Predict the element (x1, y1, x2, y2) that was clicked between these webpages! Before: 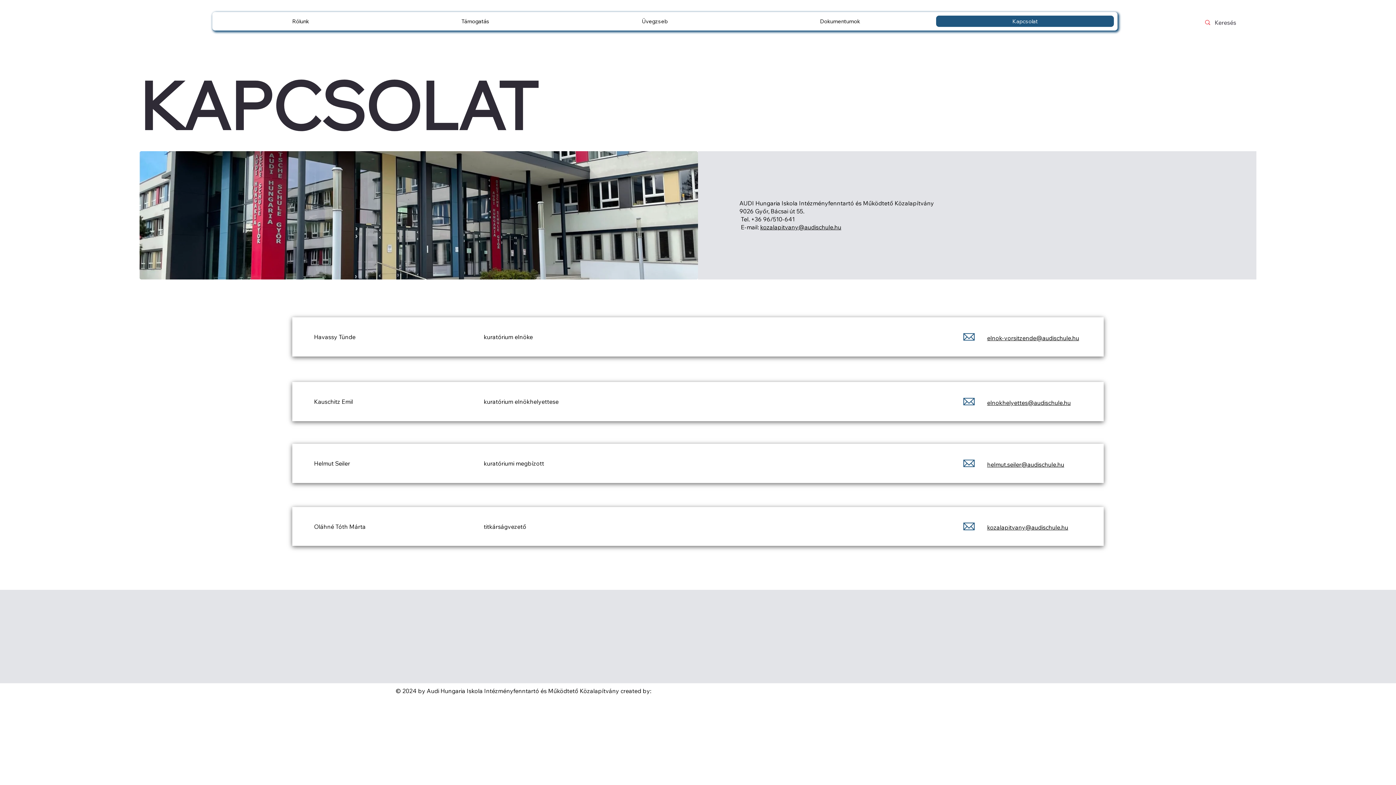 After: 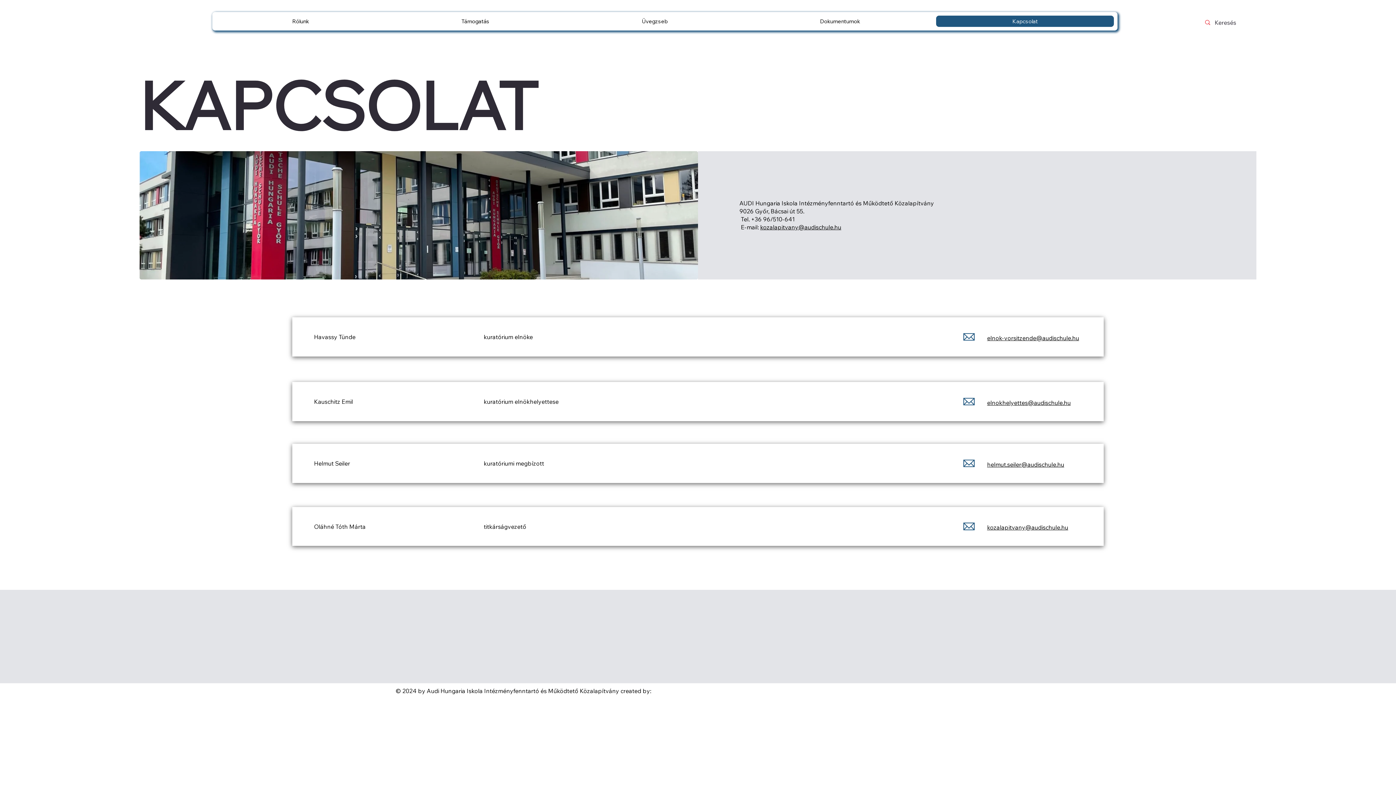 Action: bbox: (987, 524, 1068, 531) label: kozalapitvany@audischule.hu